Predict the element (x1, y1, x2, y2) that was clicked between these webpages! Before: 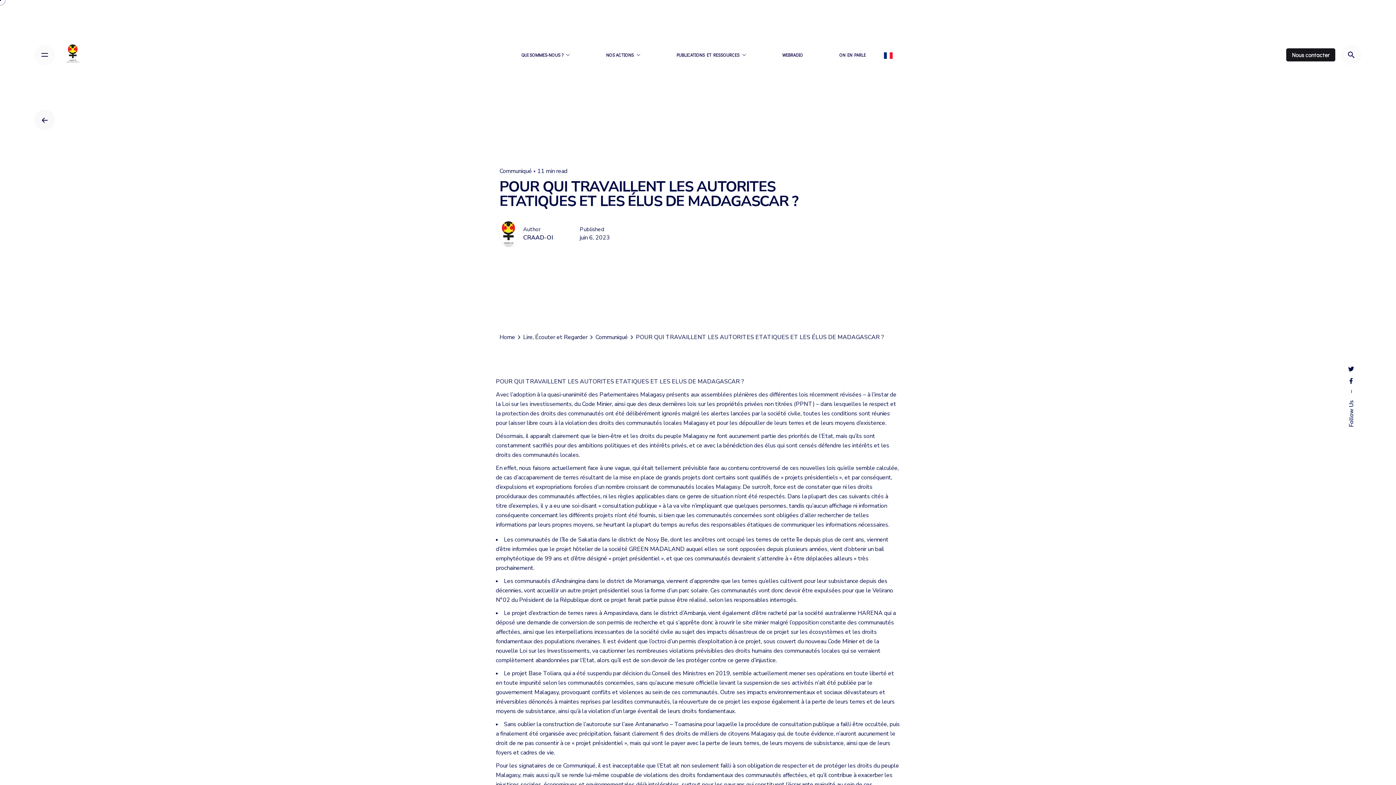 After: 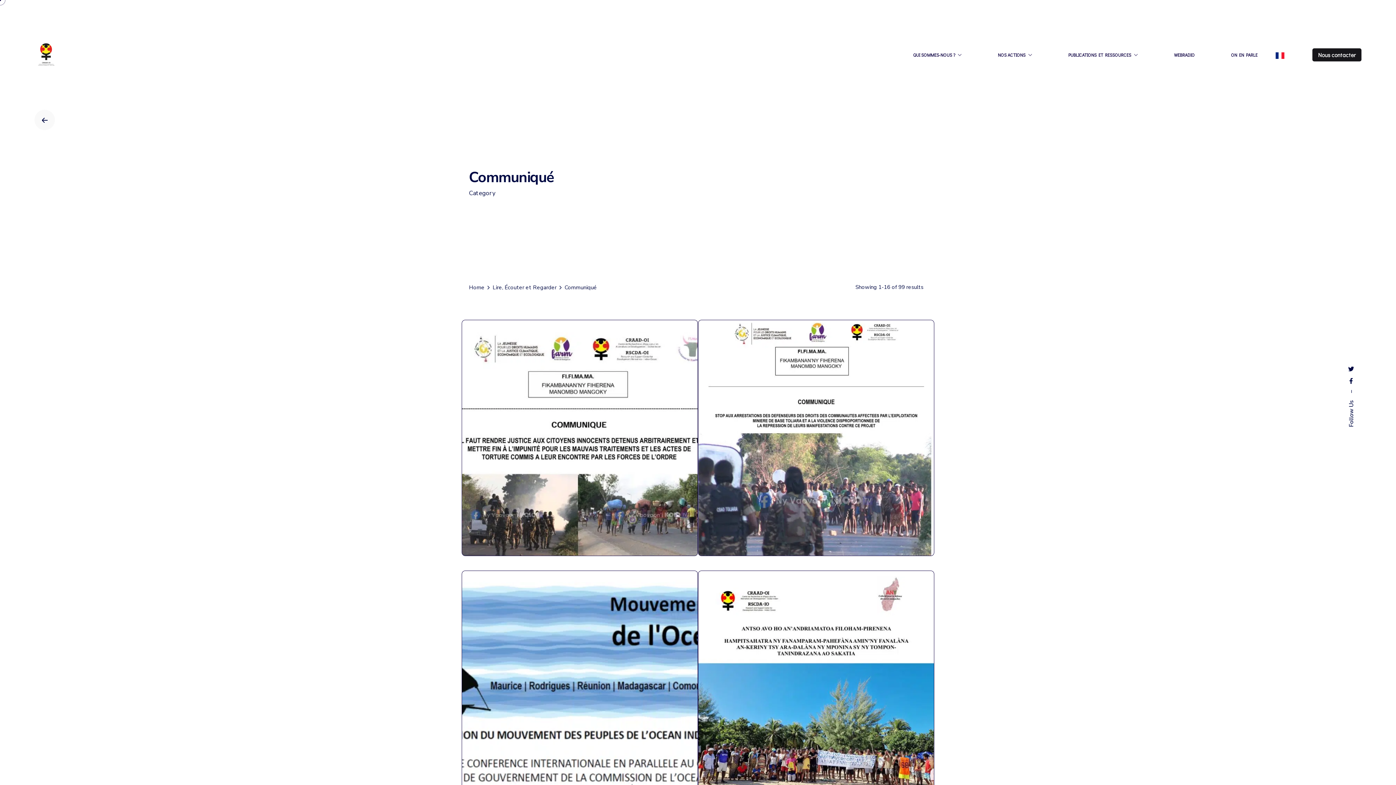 Action: bbox: (499, 167, 532, 175) label: Communiqué